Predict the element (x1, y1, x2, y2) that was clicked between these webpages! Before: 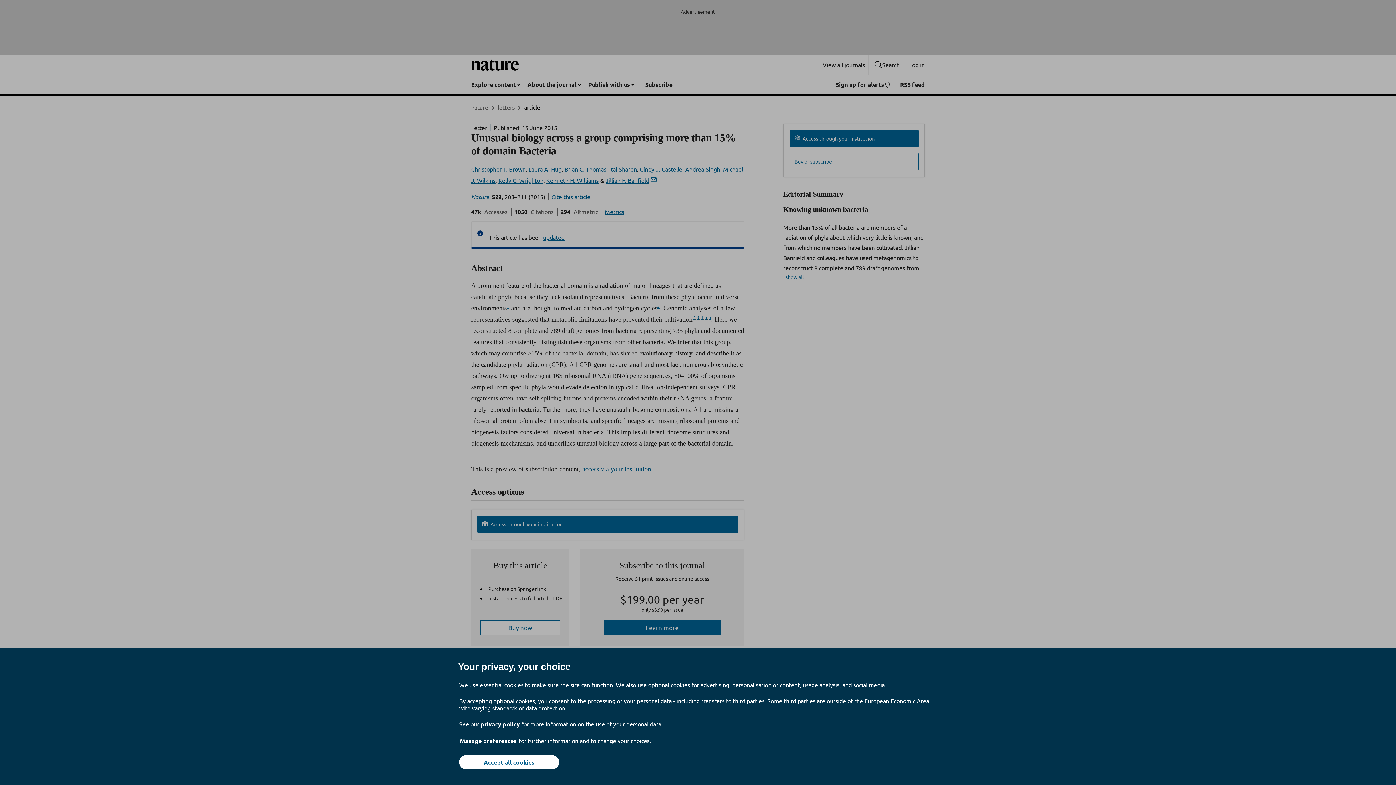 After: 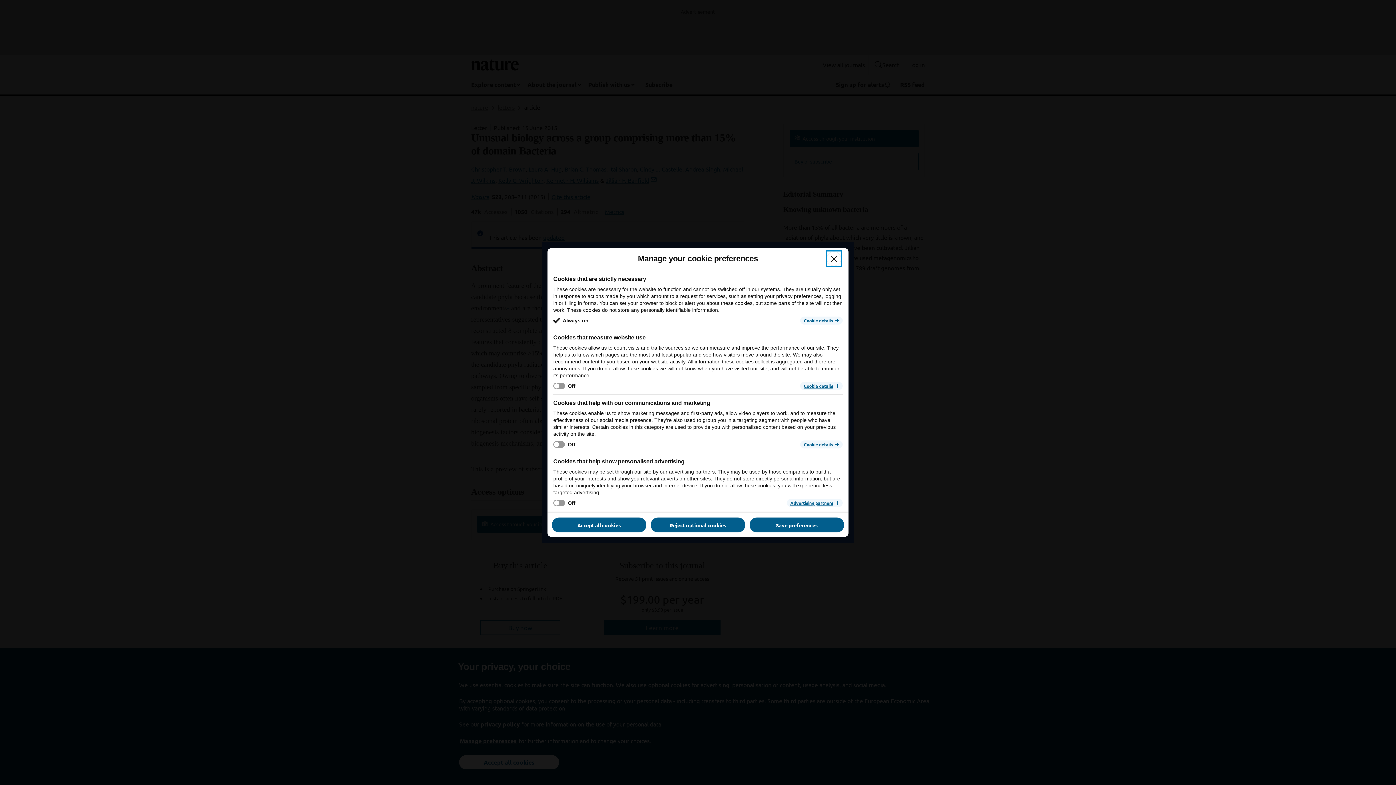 Action: bbox: (459, 737, 517, 745) label: Manage preferences